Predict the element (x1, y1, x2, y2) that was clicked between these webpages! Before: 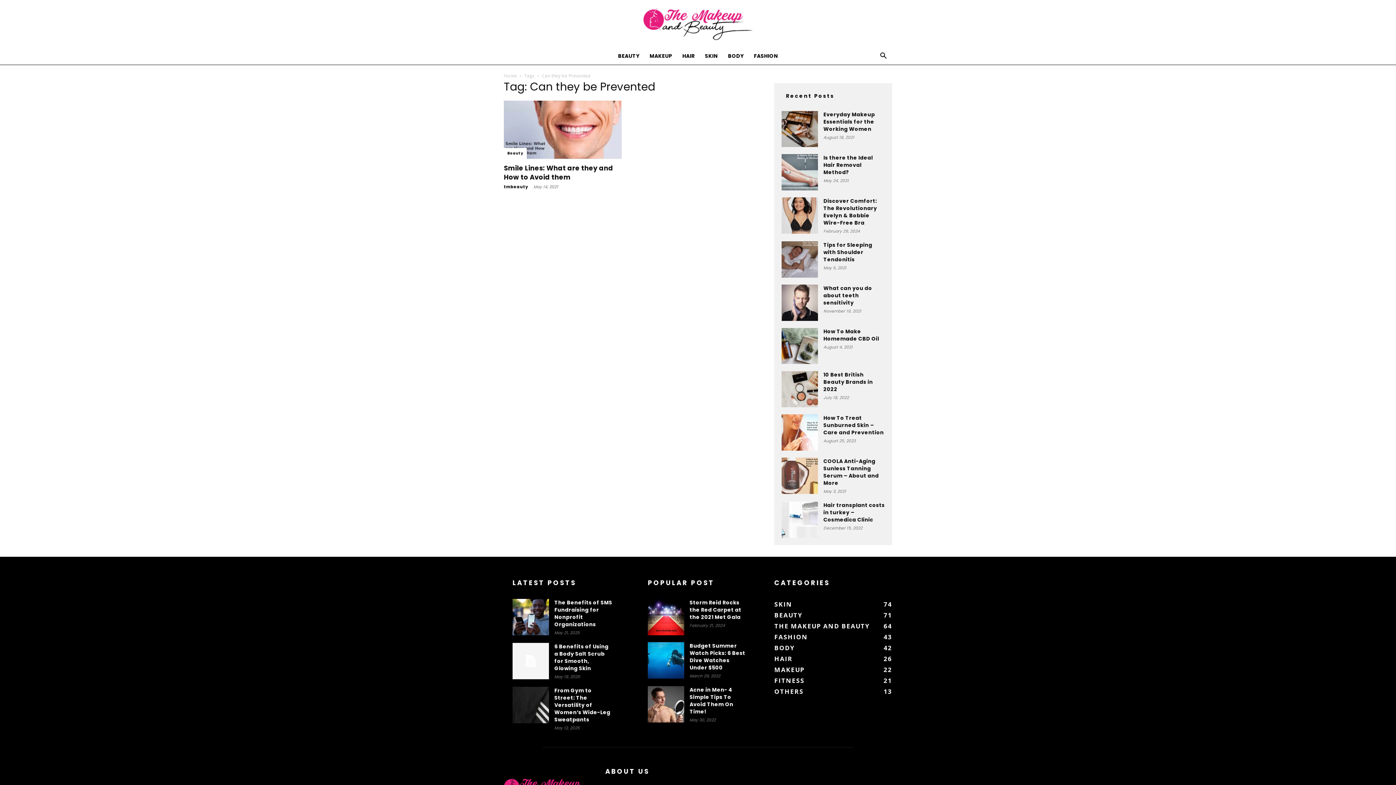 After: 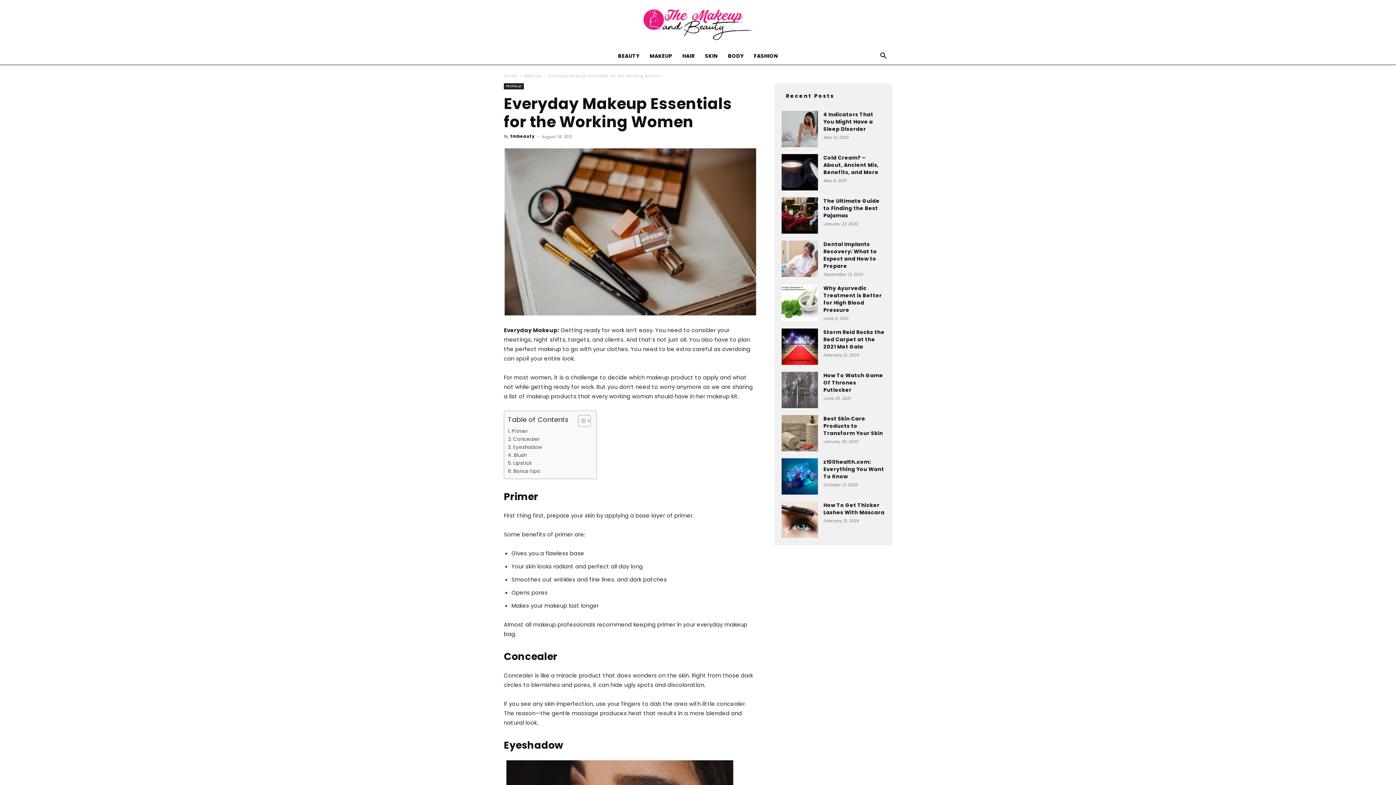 Action: bbox: (781, 110, 818, 147)